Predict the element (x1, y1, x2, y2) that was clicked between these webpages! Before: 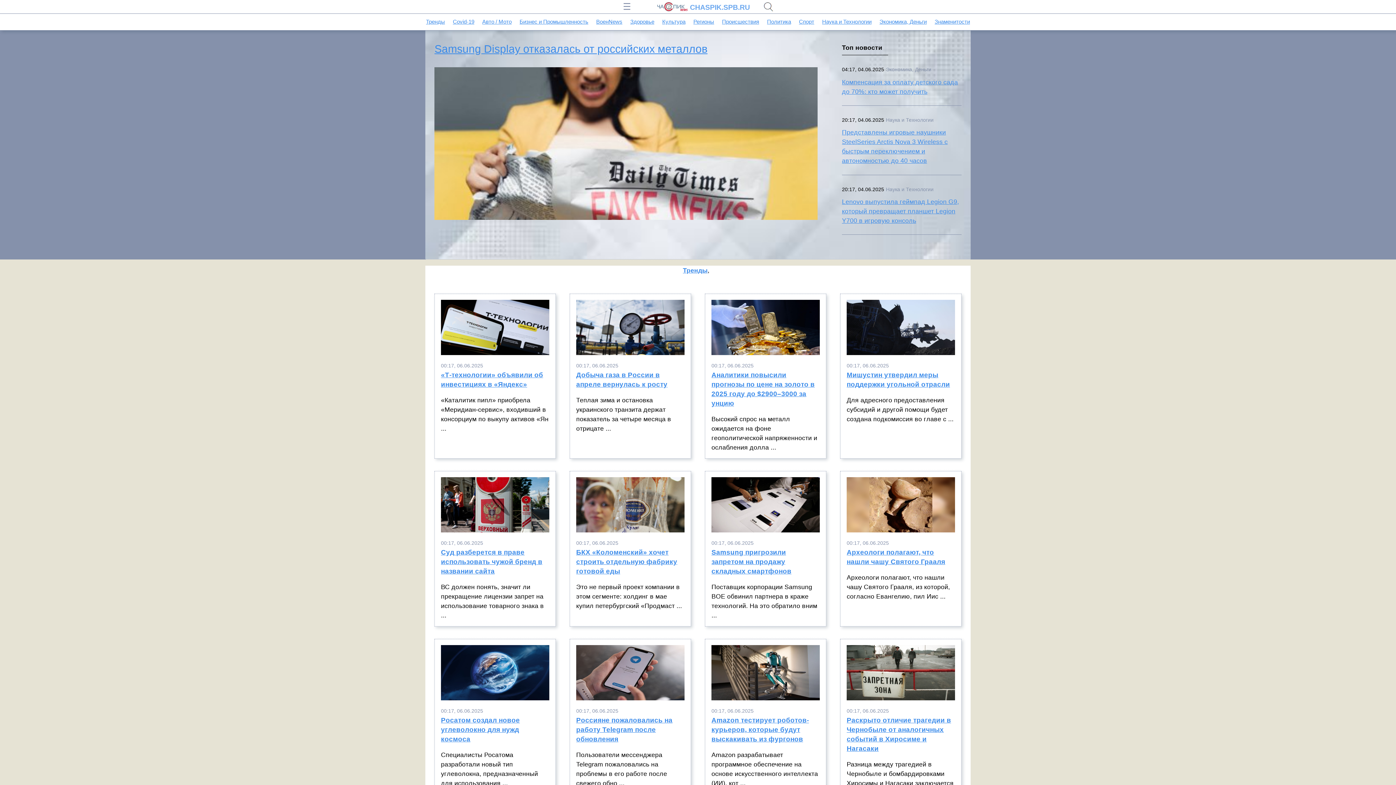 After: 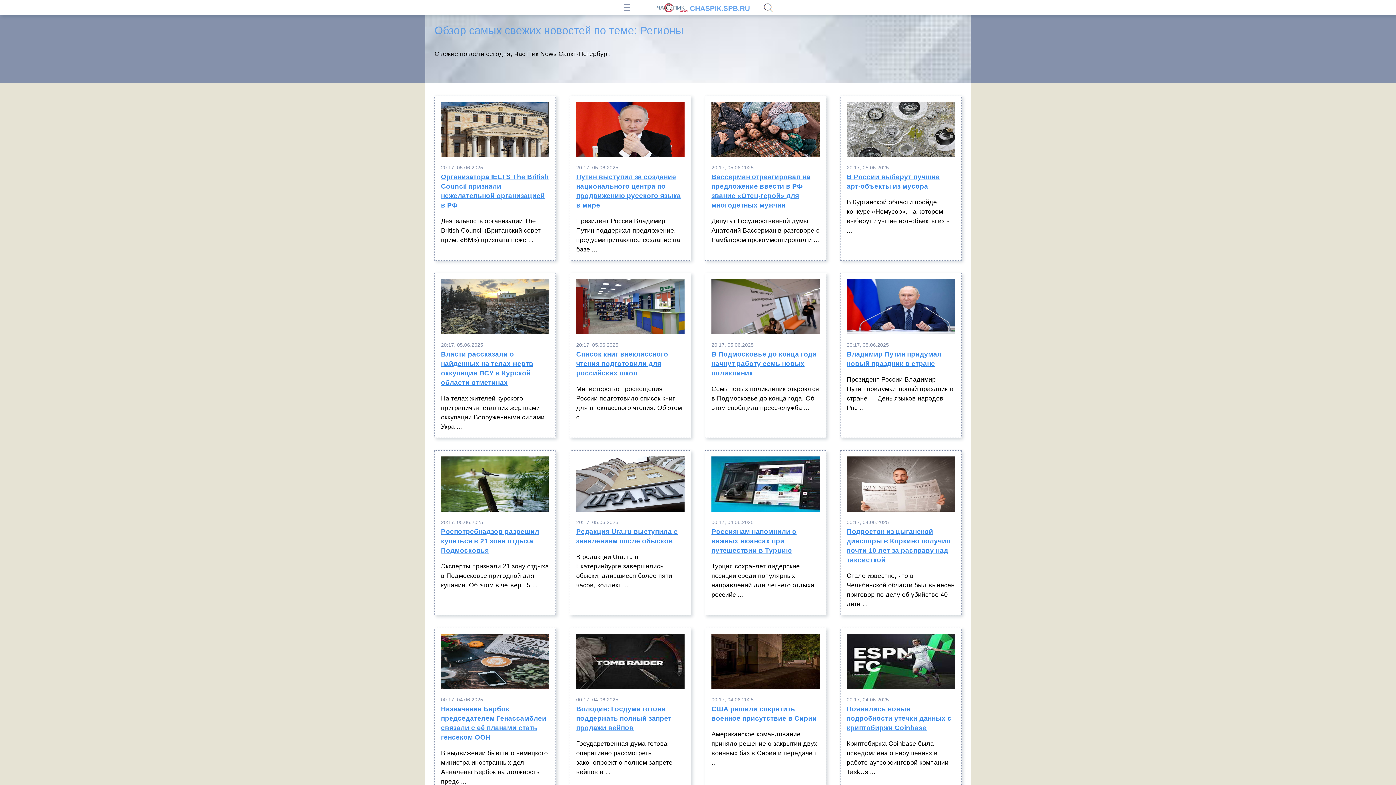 Action: label: Регионы bbox: (693, 18, 714, 24)